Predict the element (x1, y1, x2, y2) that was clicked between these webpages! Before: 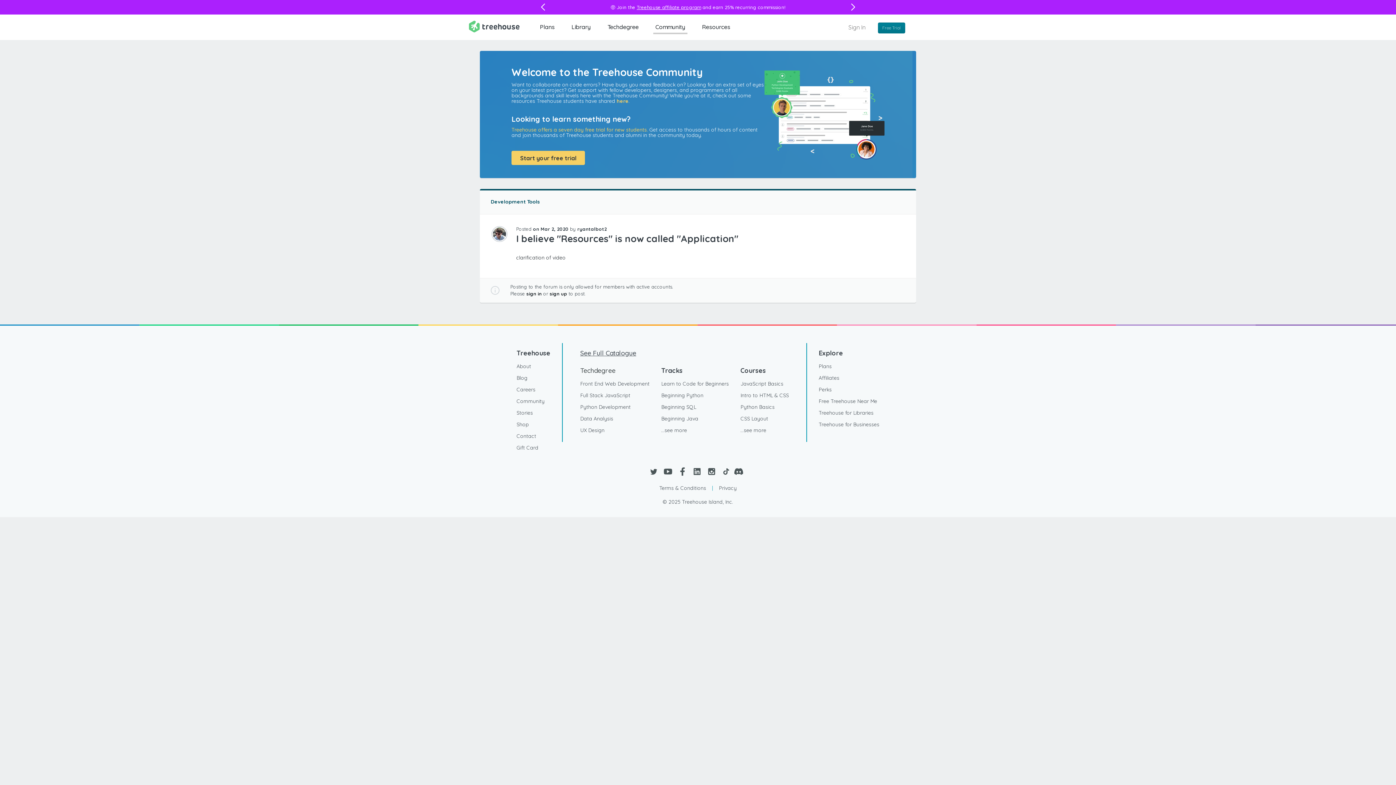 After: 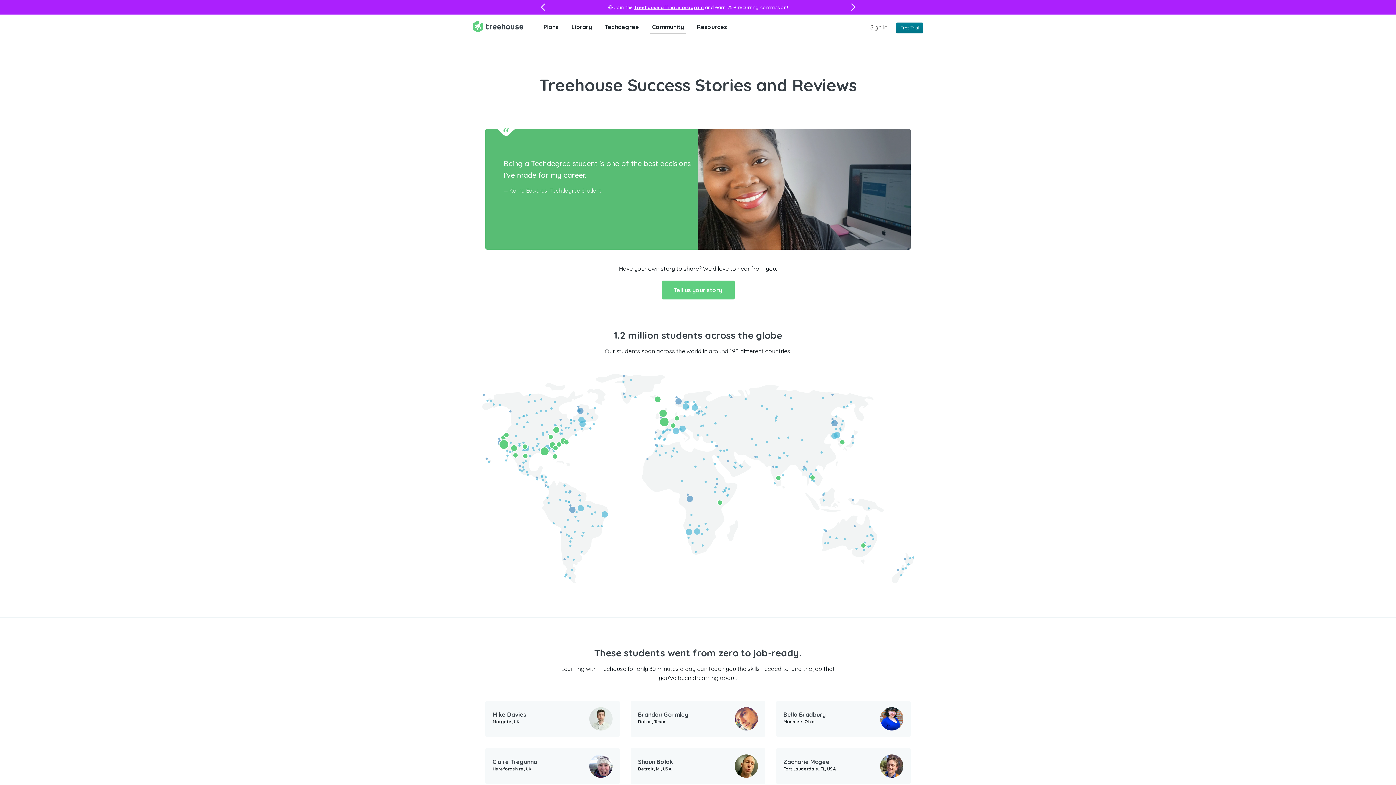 Action: label: Stories bbox: (516, 407, 533, 418)